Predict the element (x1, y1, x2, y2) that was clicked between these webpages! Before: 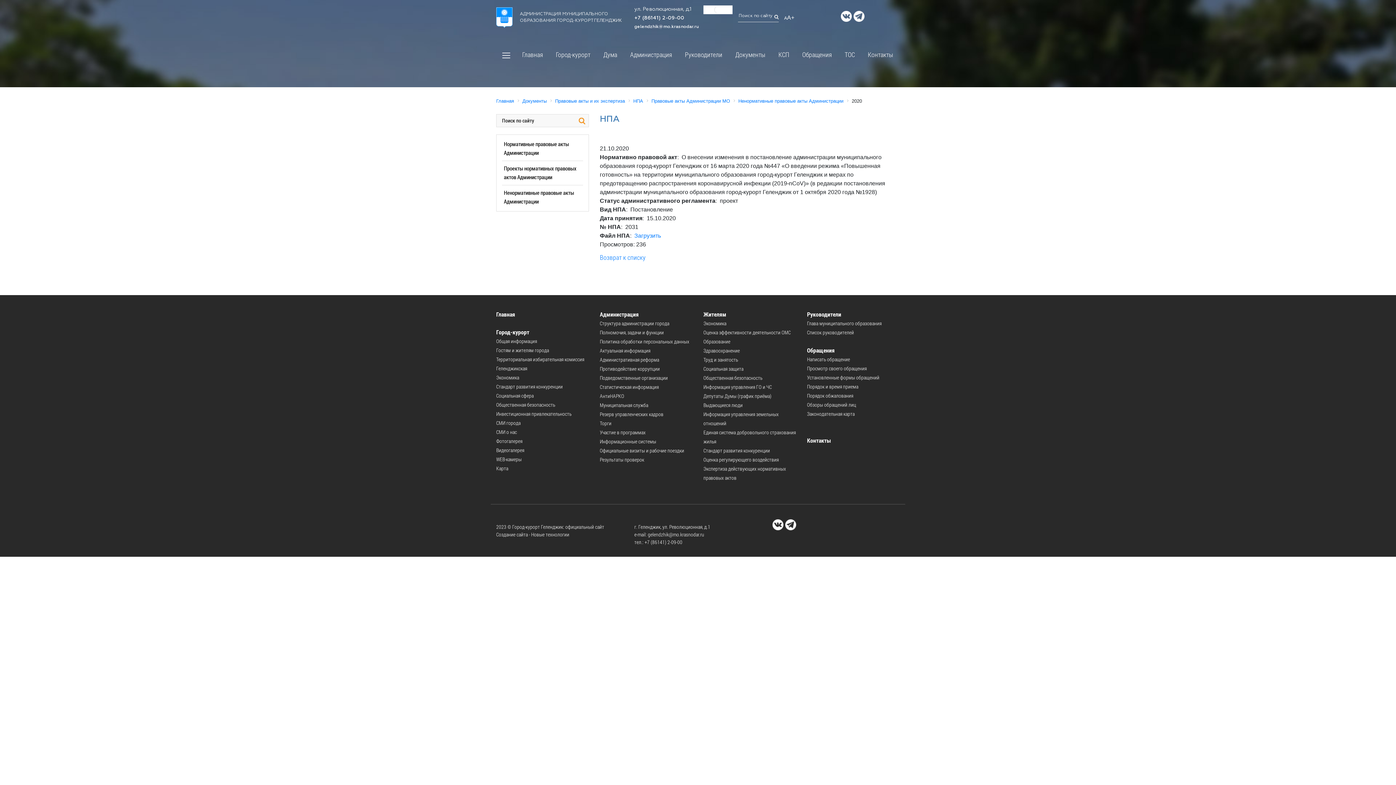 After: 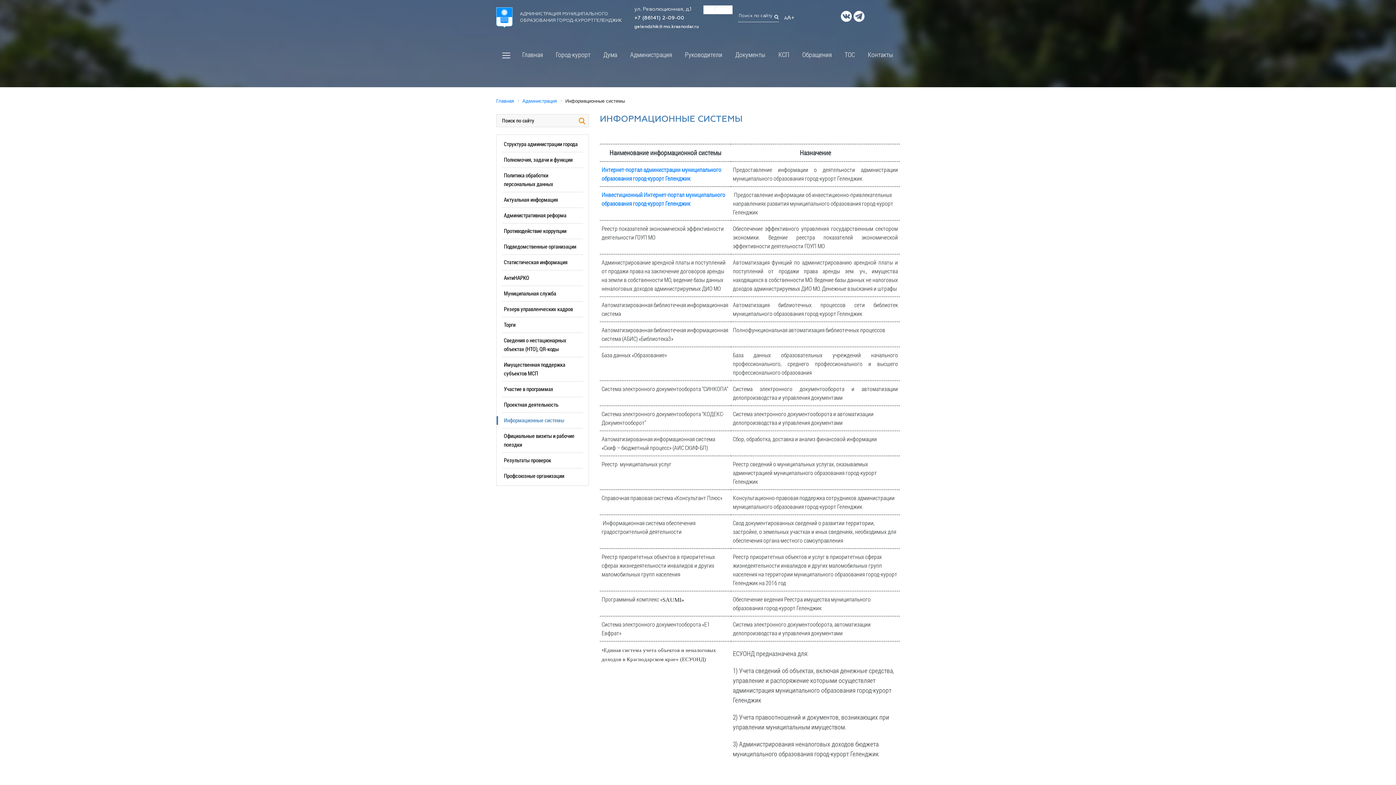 Action: bbox: (600, 438, 656, 445) label: Информационные системы